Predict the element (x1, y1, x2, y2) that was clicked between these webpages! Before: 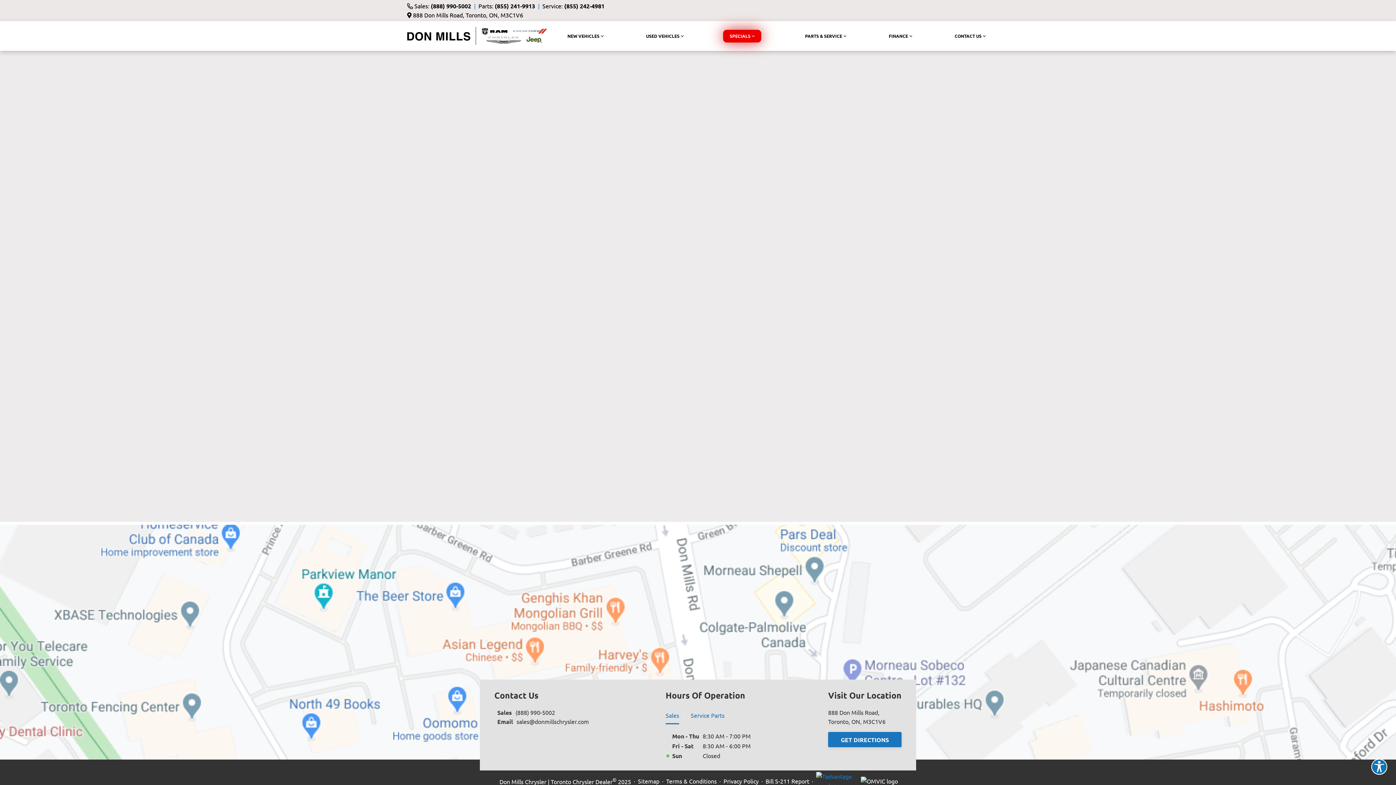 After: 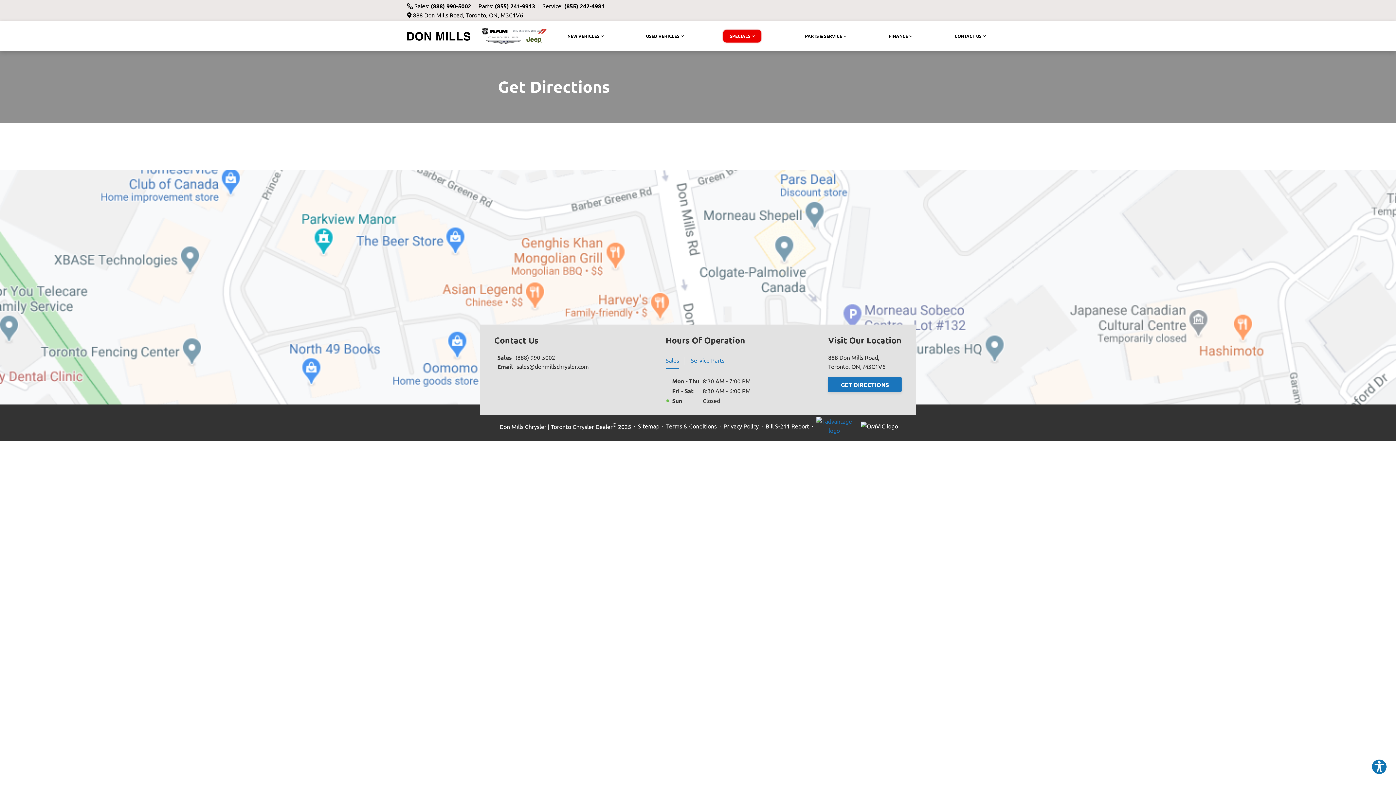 Action: label: 888 Don Mills Road, Toronto, ON, M3C1V6 bbox: (407, 10, 1369, 19)